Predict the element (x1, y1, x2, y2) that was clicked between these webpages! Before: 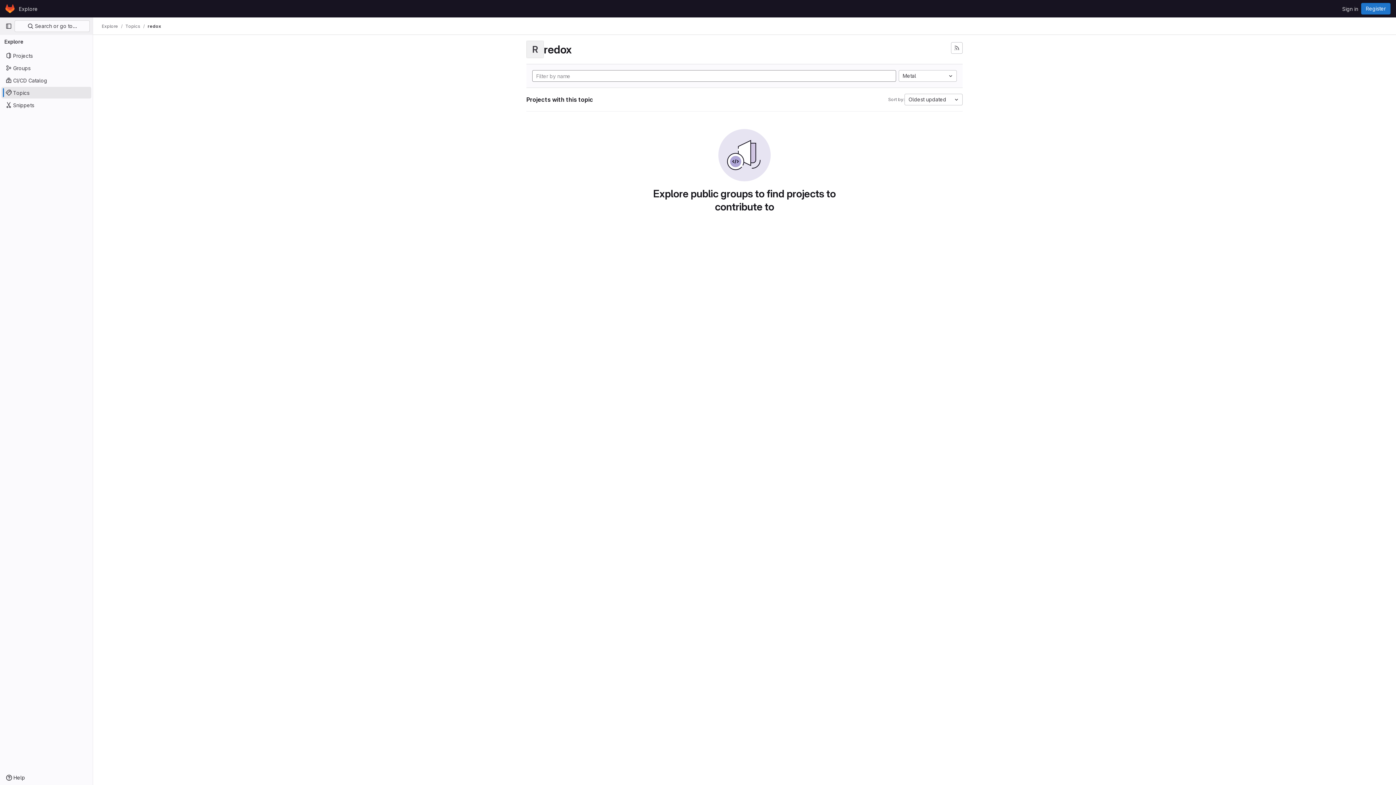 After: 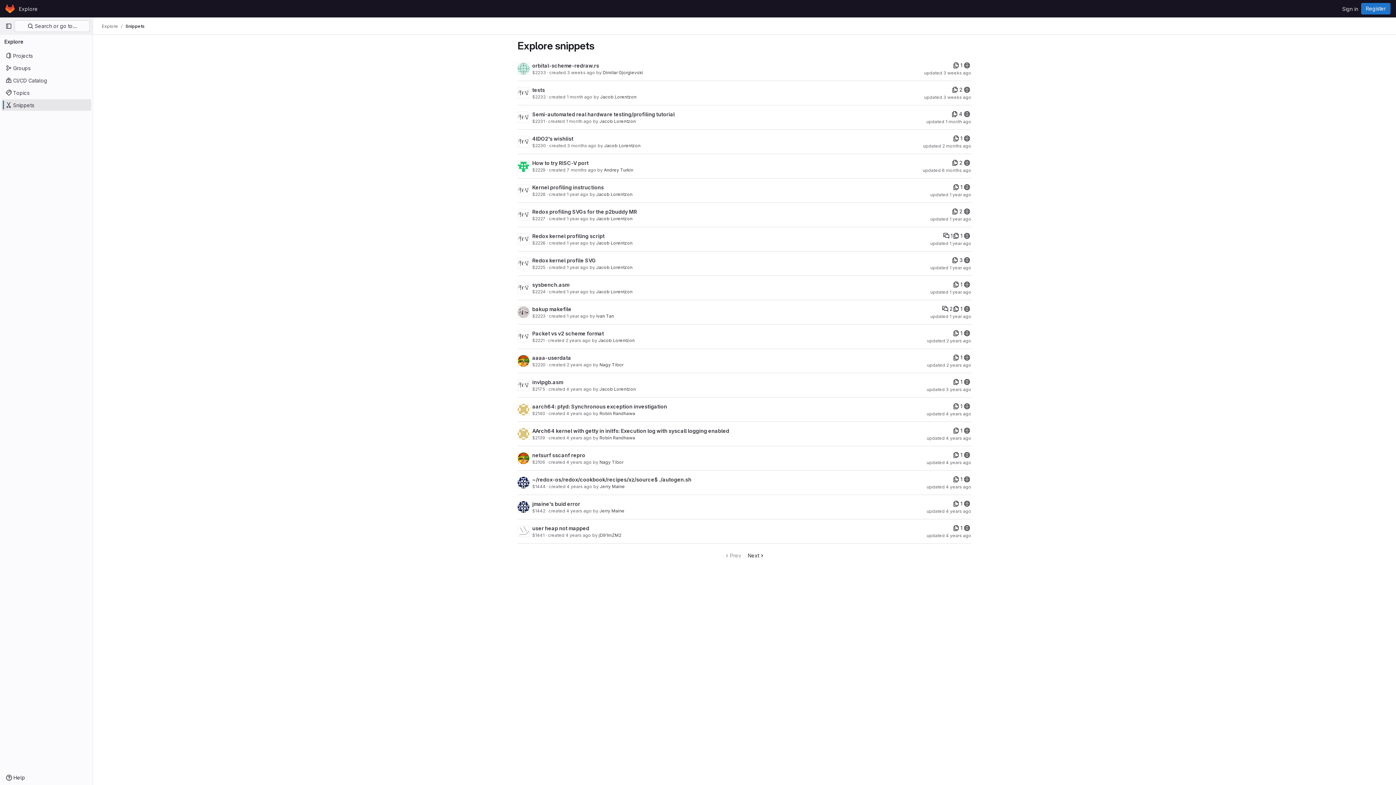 Action: label: Snippets bbox: (1, 99, 91, 110)